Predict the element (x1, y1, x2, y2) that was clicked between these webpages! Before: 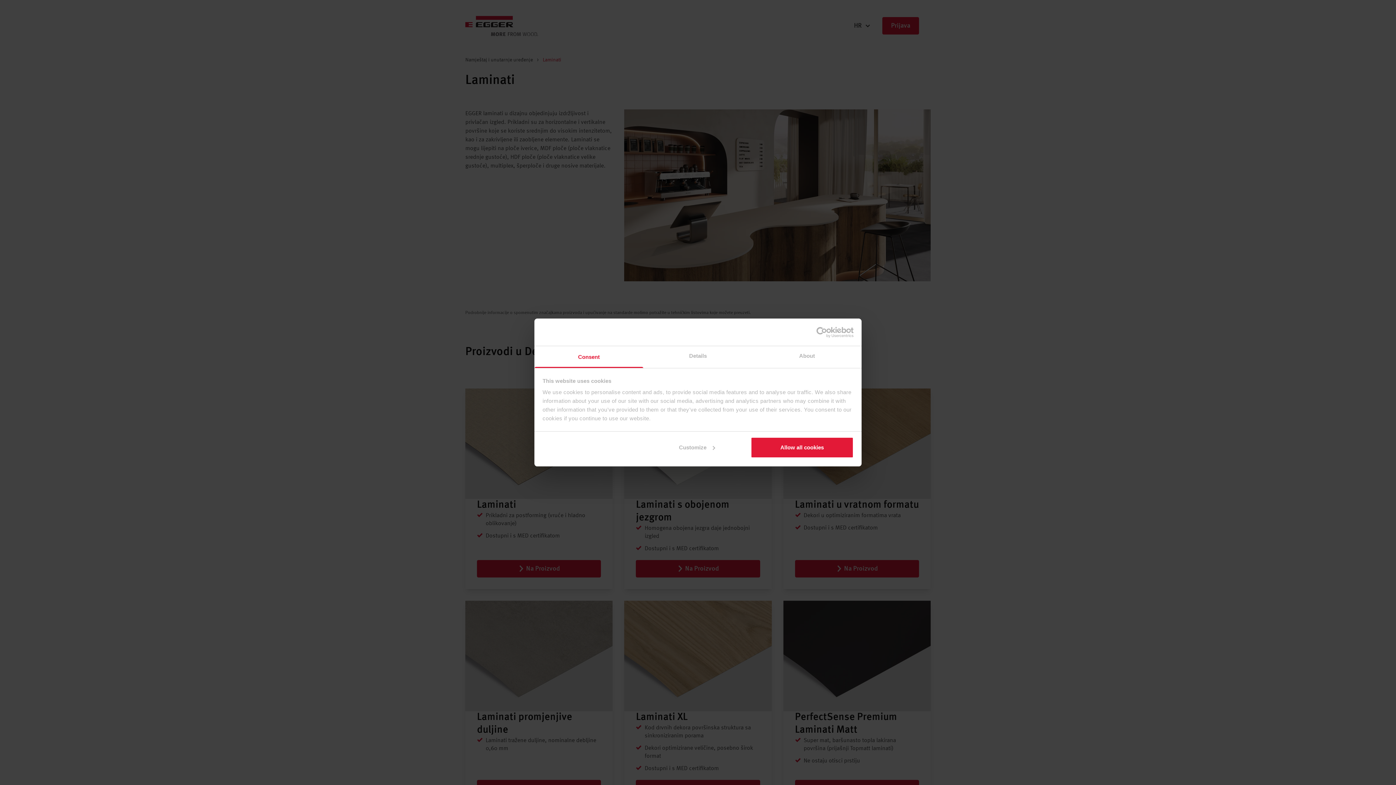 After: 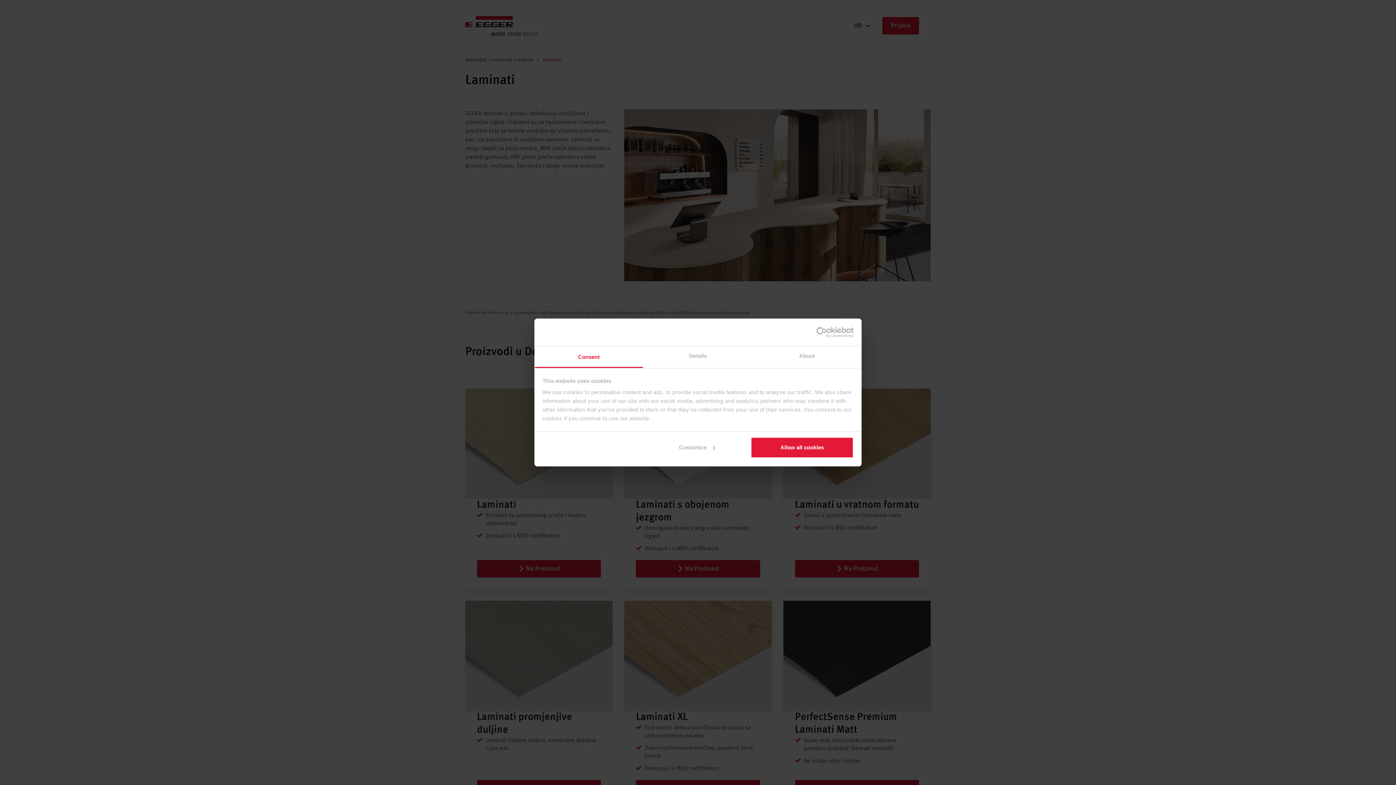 Action: label: Usercentrics Cookiebot - opens in a new window bbox: (790, 326, 853, 337)